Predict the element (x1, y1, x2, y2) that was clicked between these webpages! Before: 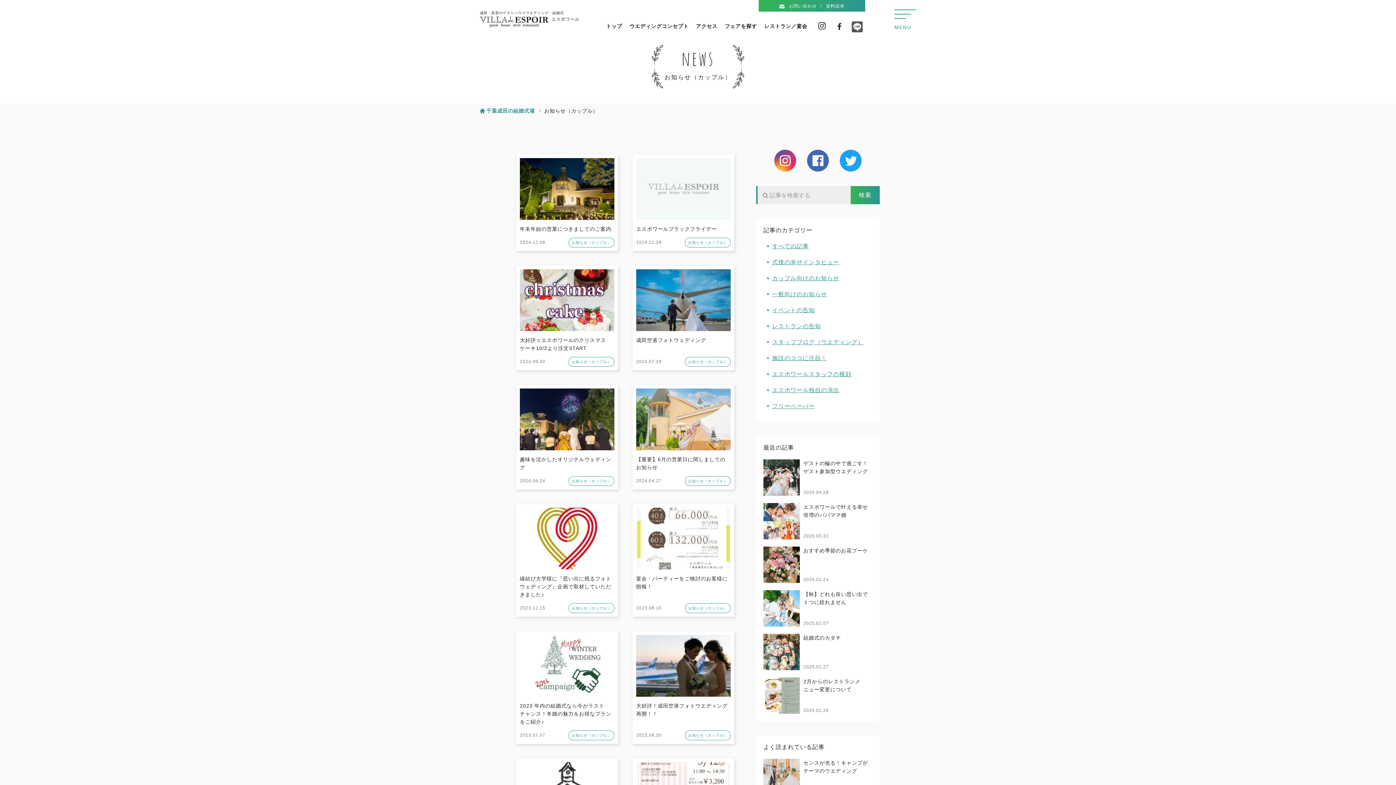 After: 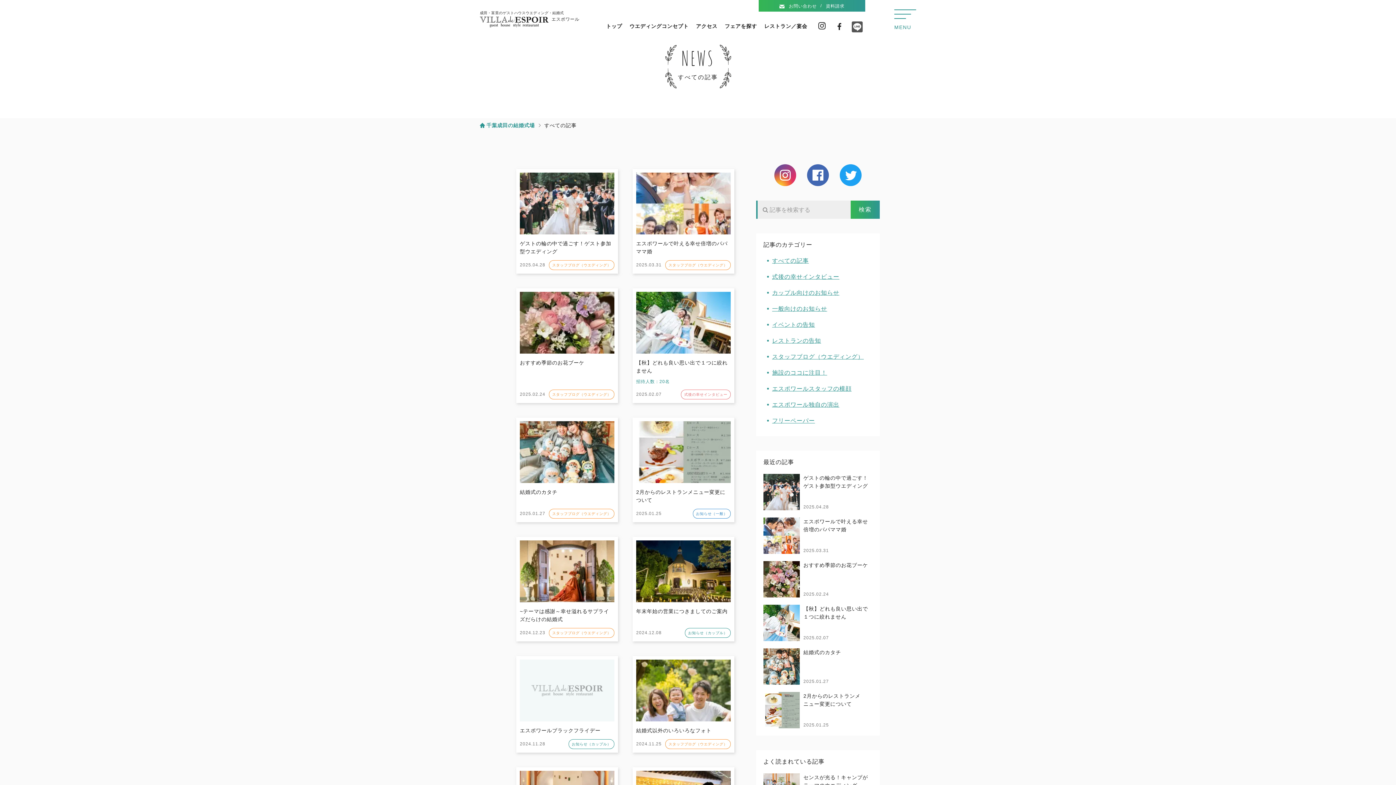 Action: bbox: (763, 243, 809, 249) label: すべての記事